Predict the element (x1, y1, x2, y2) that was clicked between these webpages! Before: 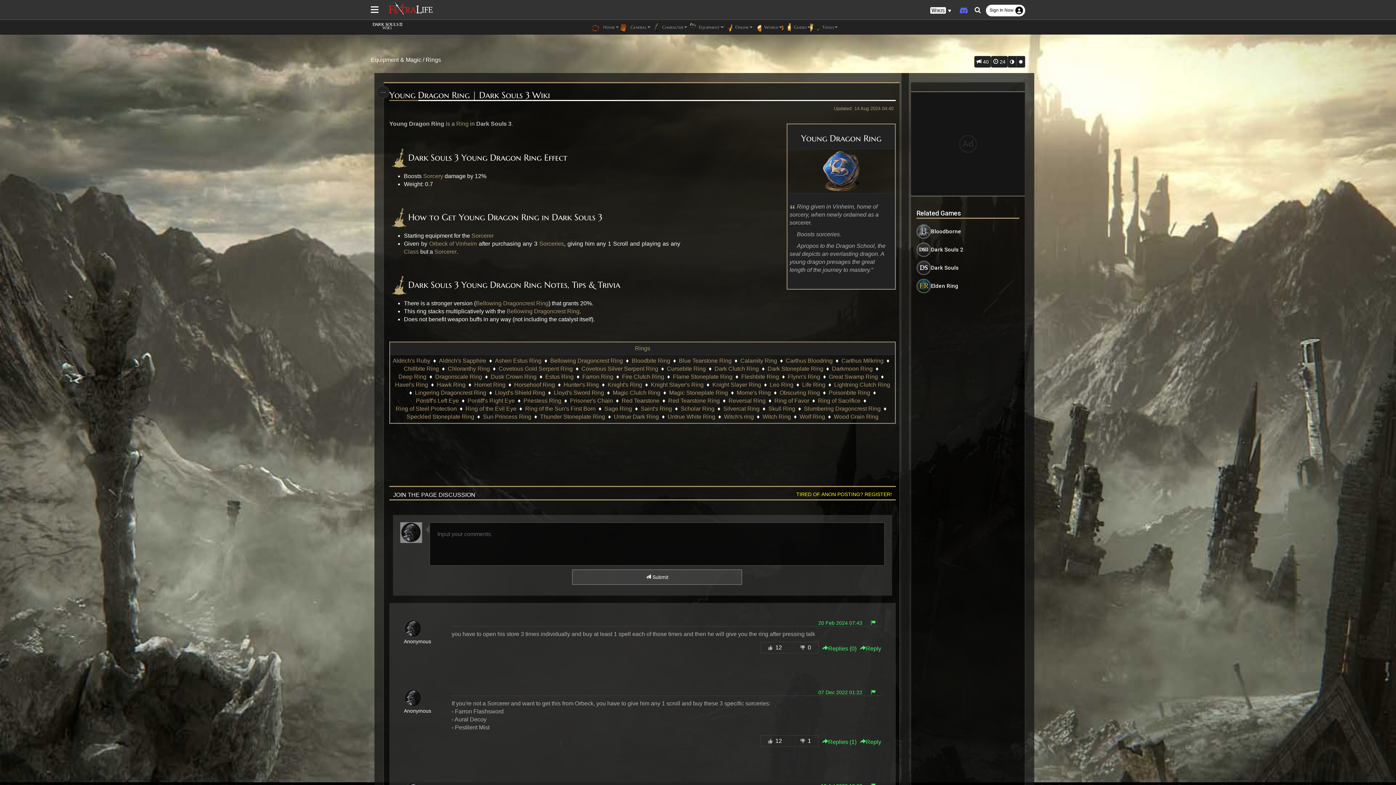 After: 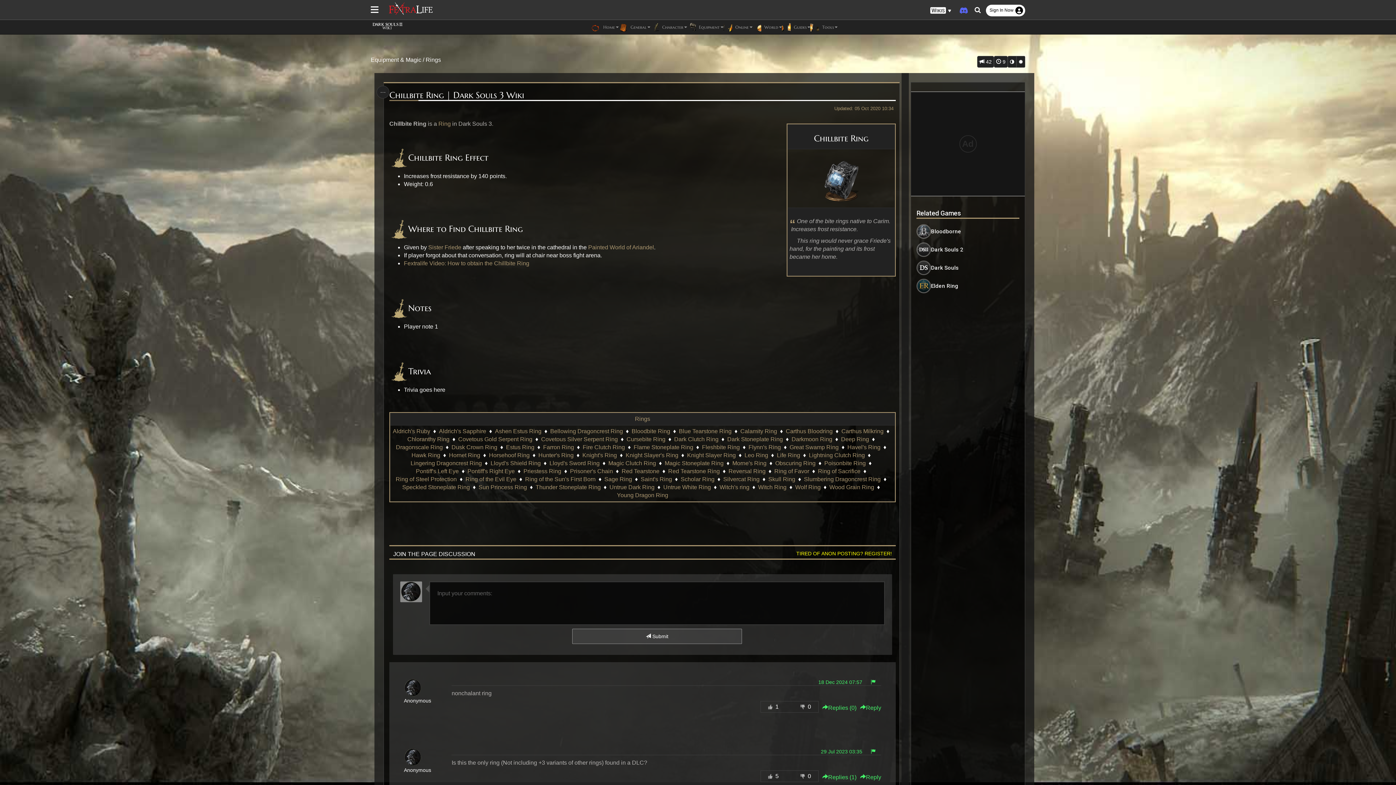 Action: label: Chillbite Ring bbox: (403, 365, 439, 373)